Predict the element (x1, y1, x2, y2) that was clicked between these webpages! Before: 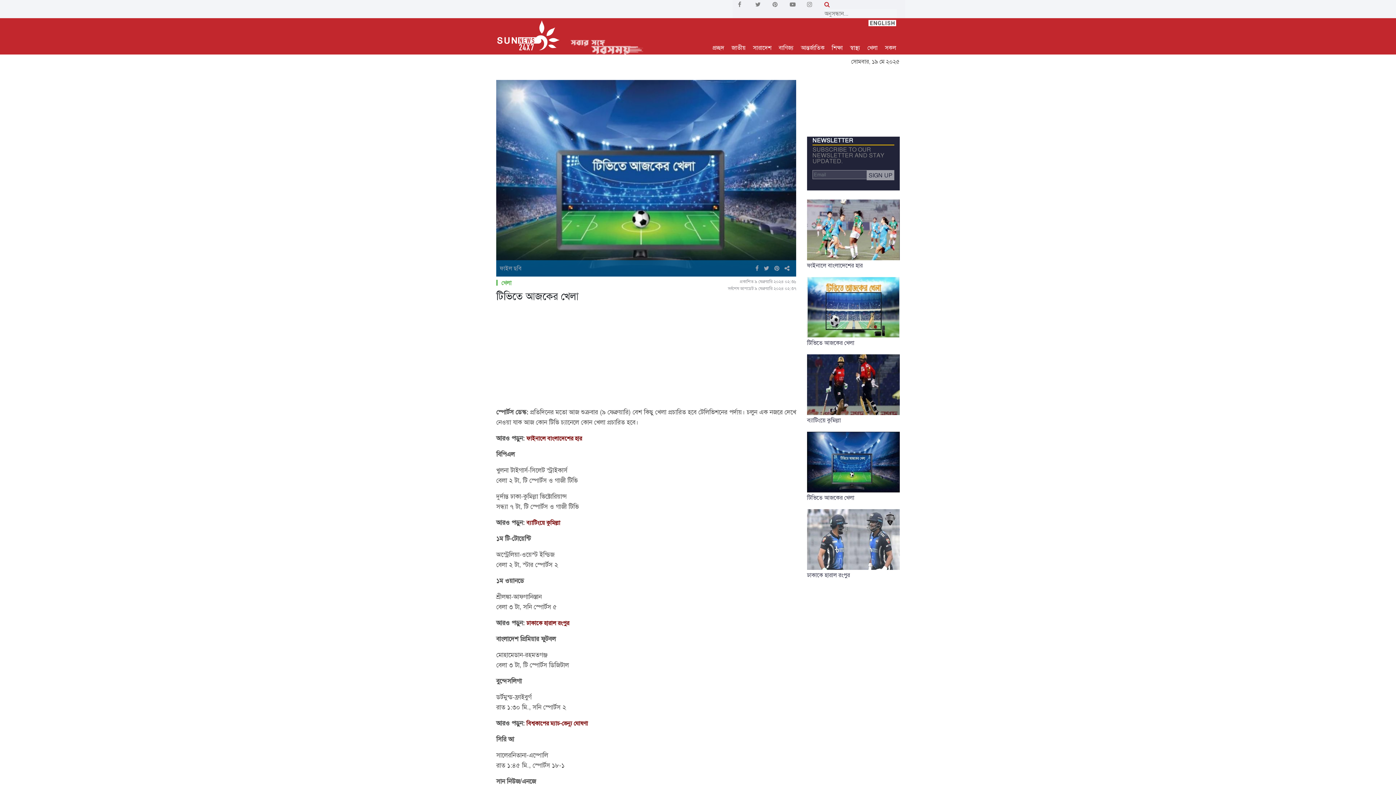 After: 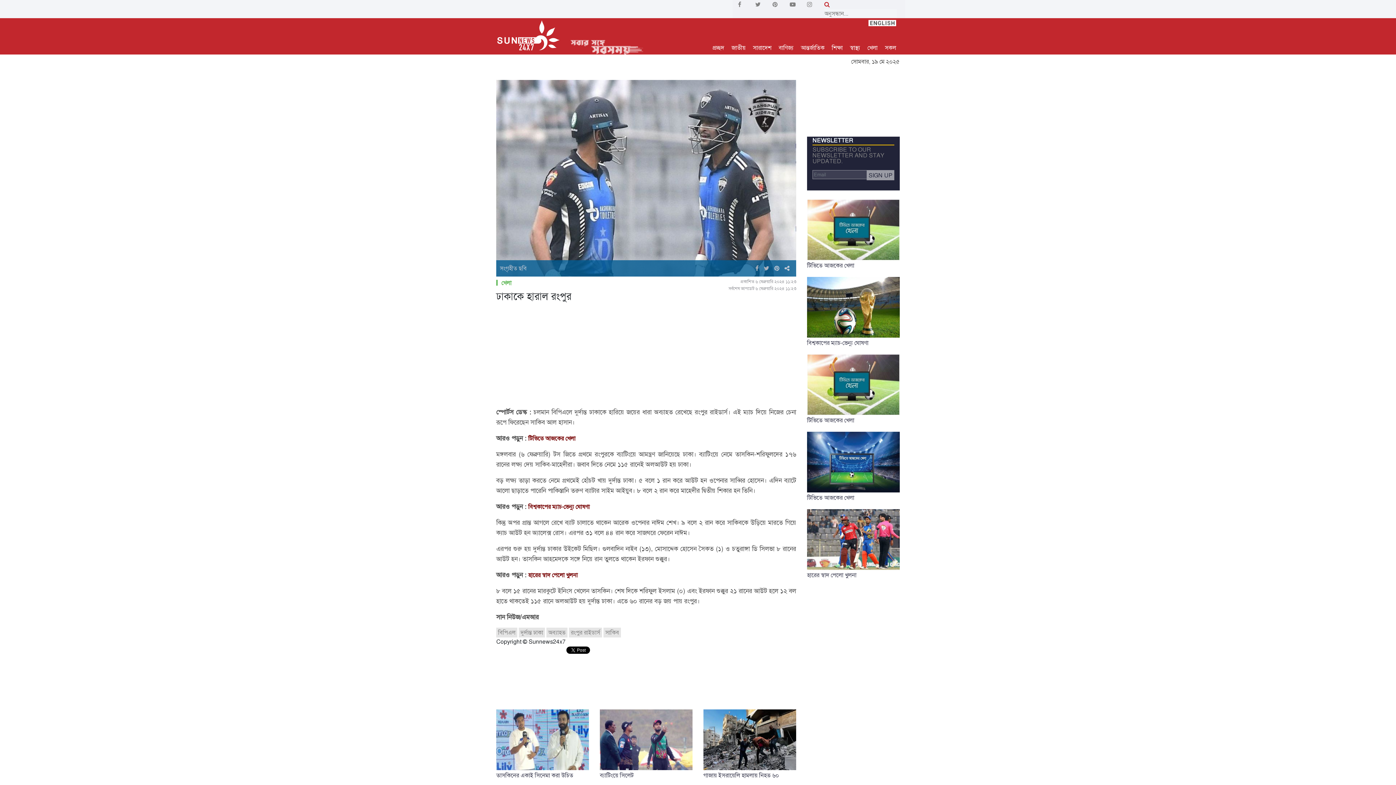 Action: label: ঢাকাকে হারাল রংপুর bbox: (807, 535, 900, 581)